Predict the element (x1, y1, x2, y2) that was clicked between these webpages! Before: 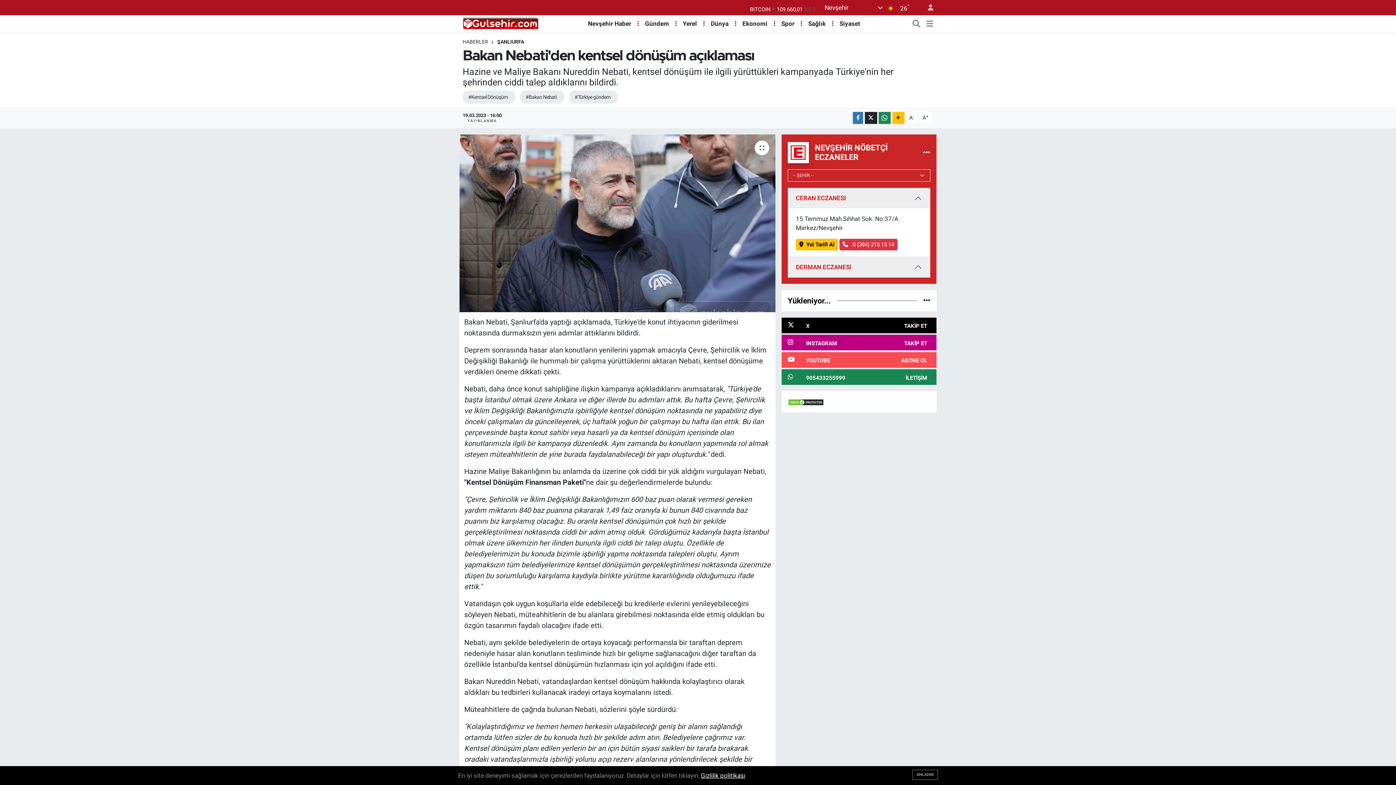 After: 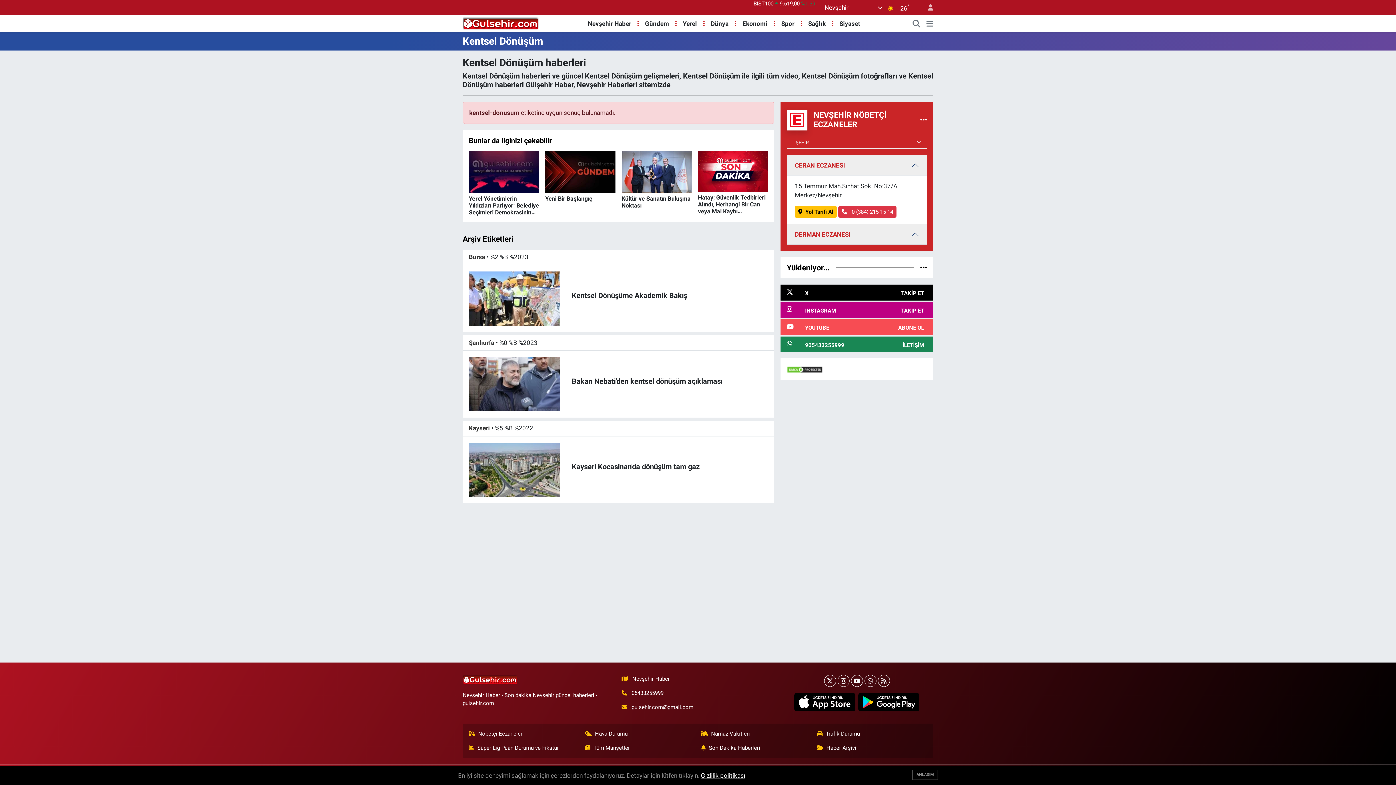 Action: bbox: (462, 90, 515, 103) label: #Kentsel Dönüşüm